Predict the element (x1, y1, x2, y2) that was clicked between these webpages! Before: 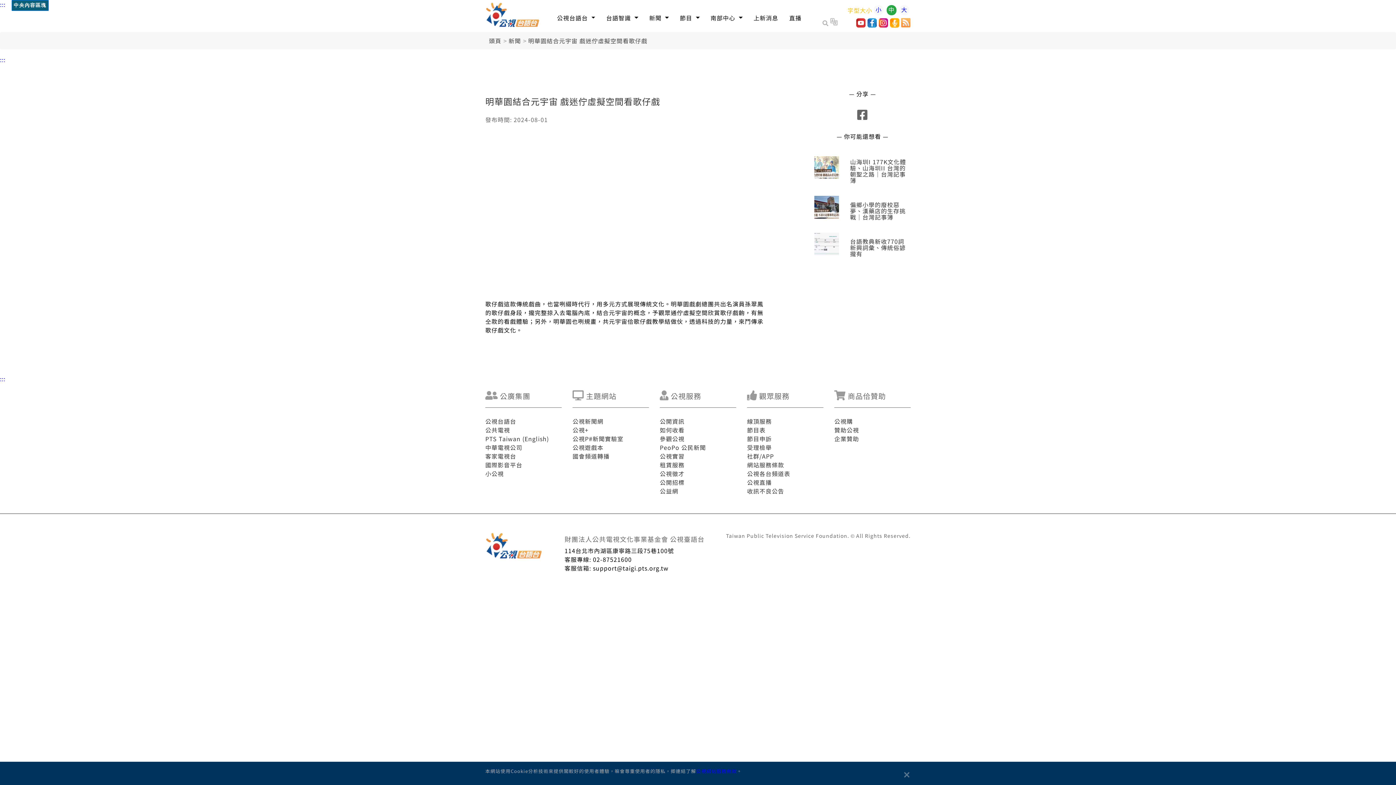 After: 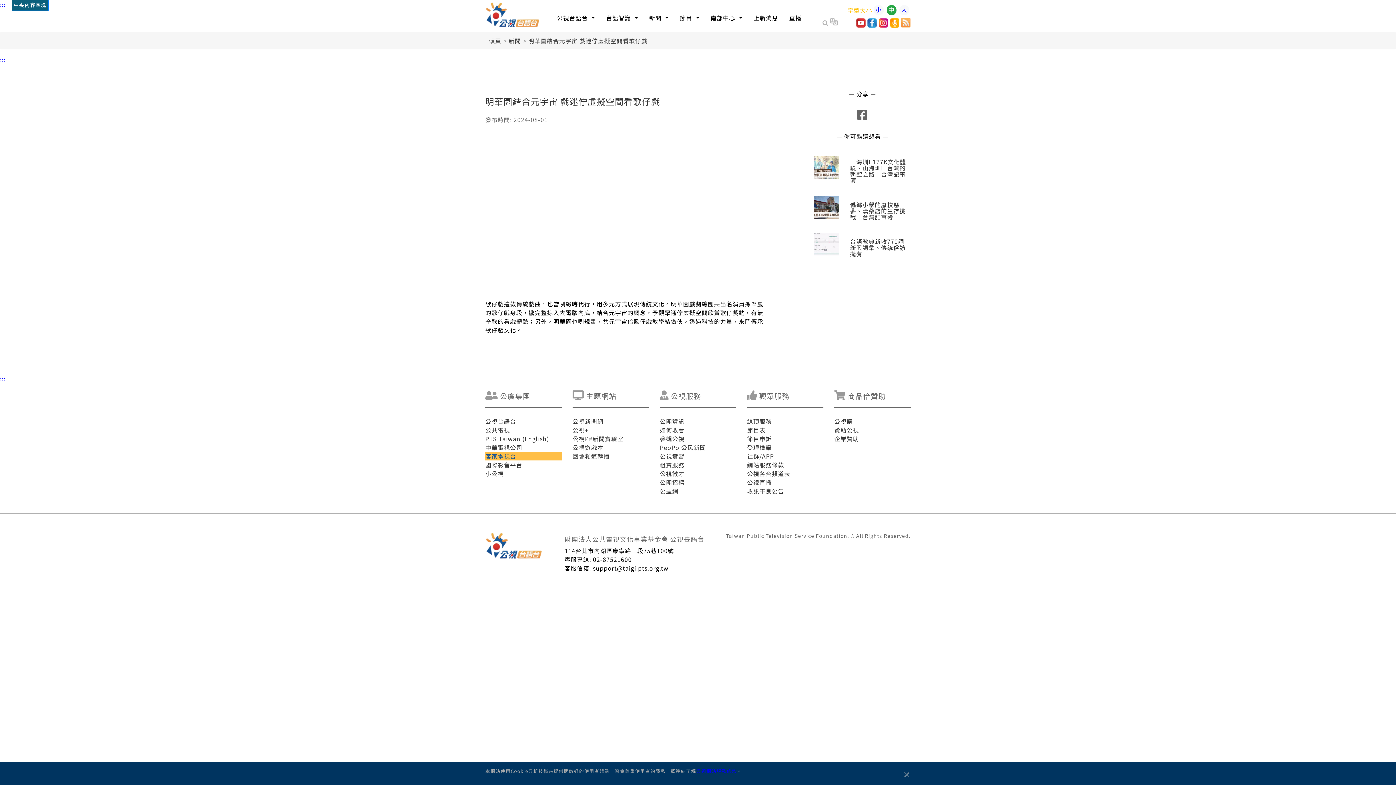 Action: bbox: (485, 452, 561, 460) label: 客家電視台